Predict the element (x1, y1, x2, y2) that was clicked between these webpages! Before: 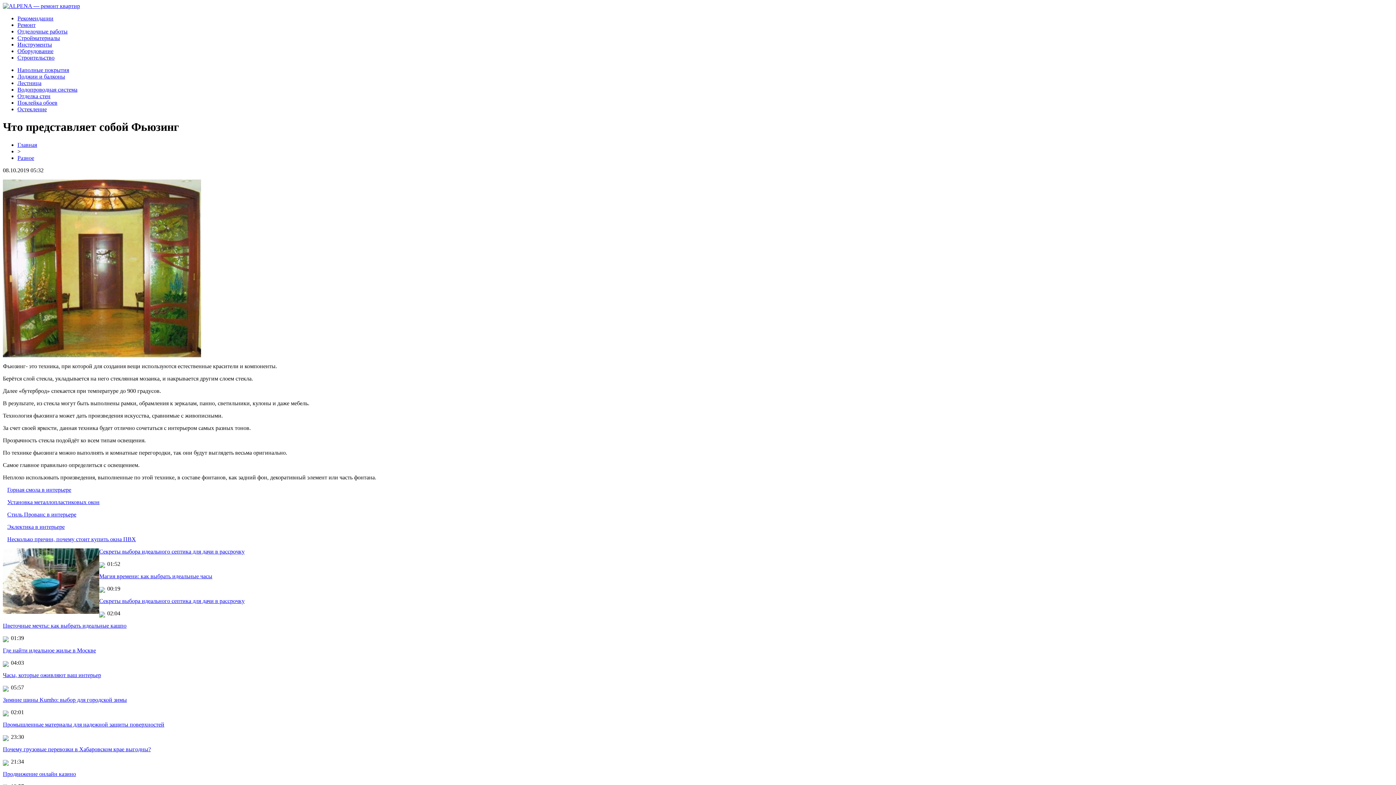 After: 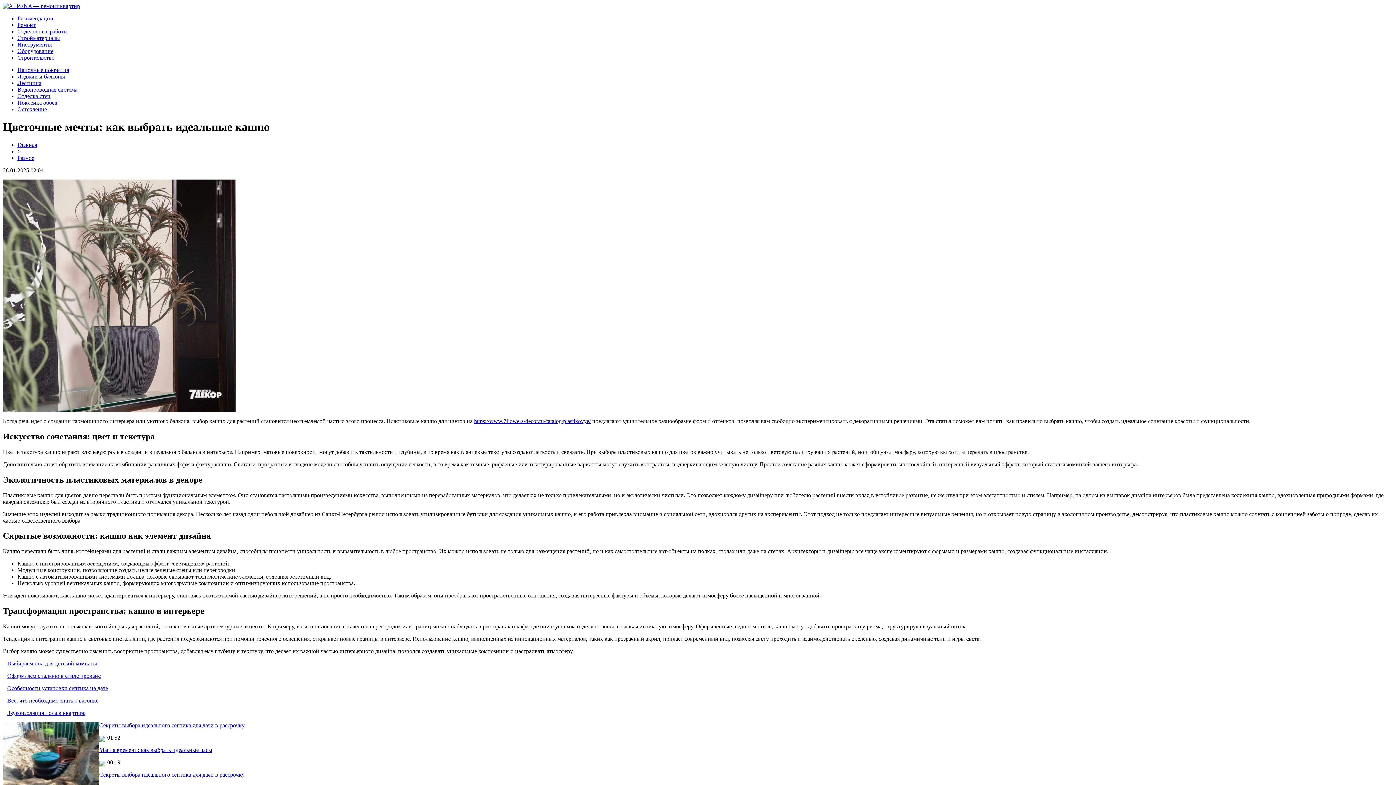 Action: label: Цветочные мечты: как выбрать идеальные кашпо bbox: (2, 622, 126, 629)